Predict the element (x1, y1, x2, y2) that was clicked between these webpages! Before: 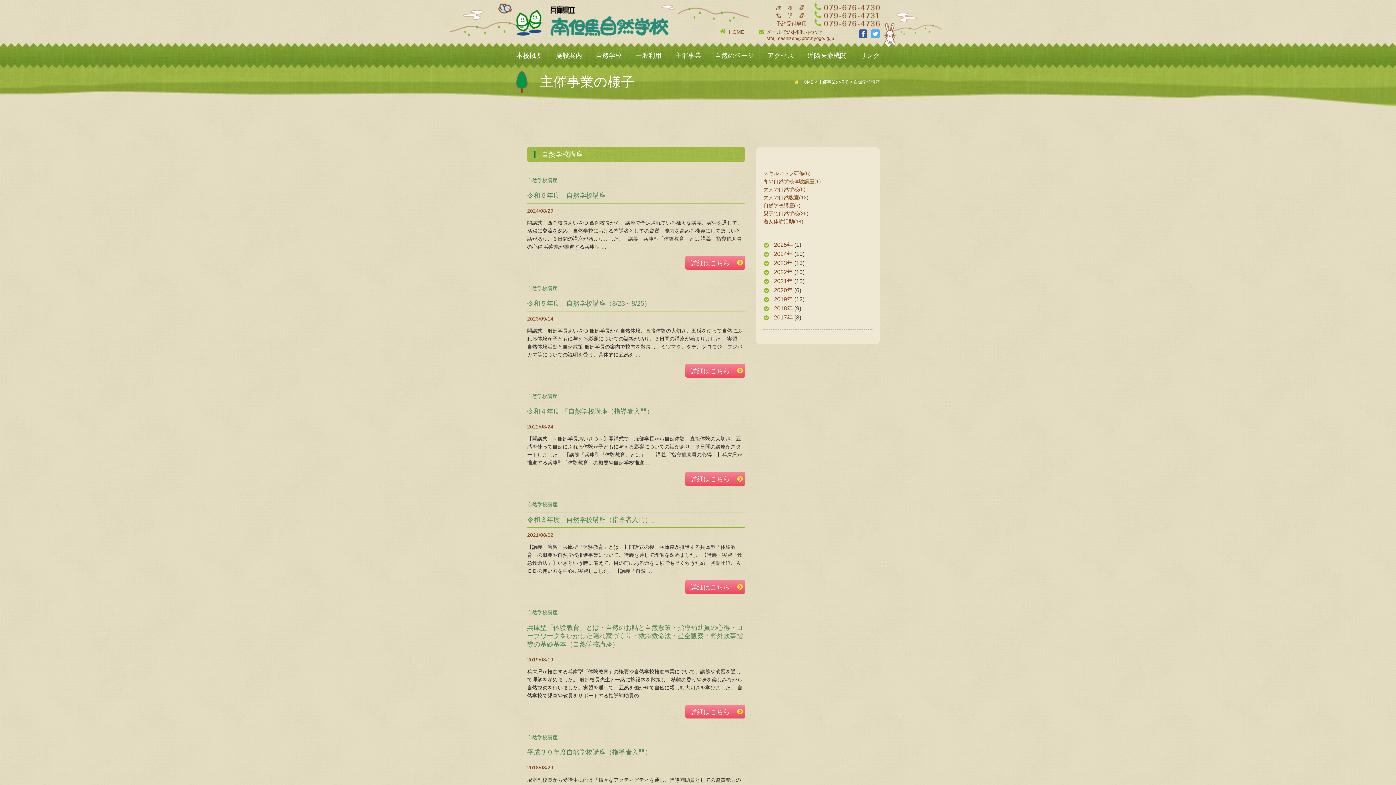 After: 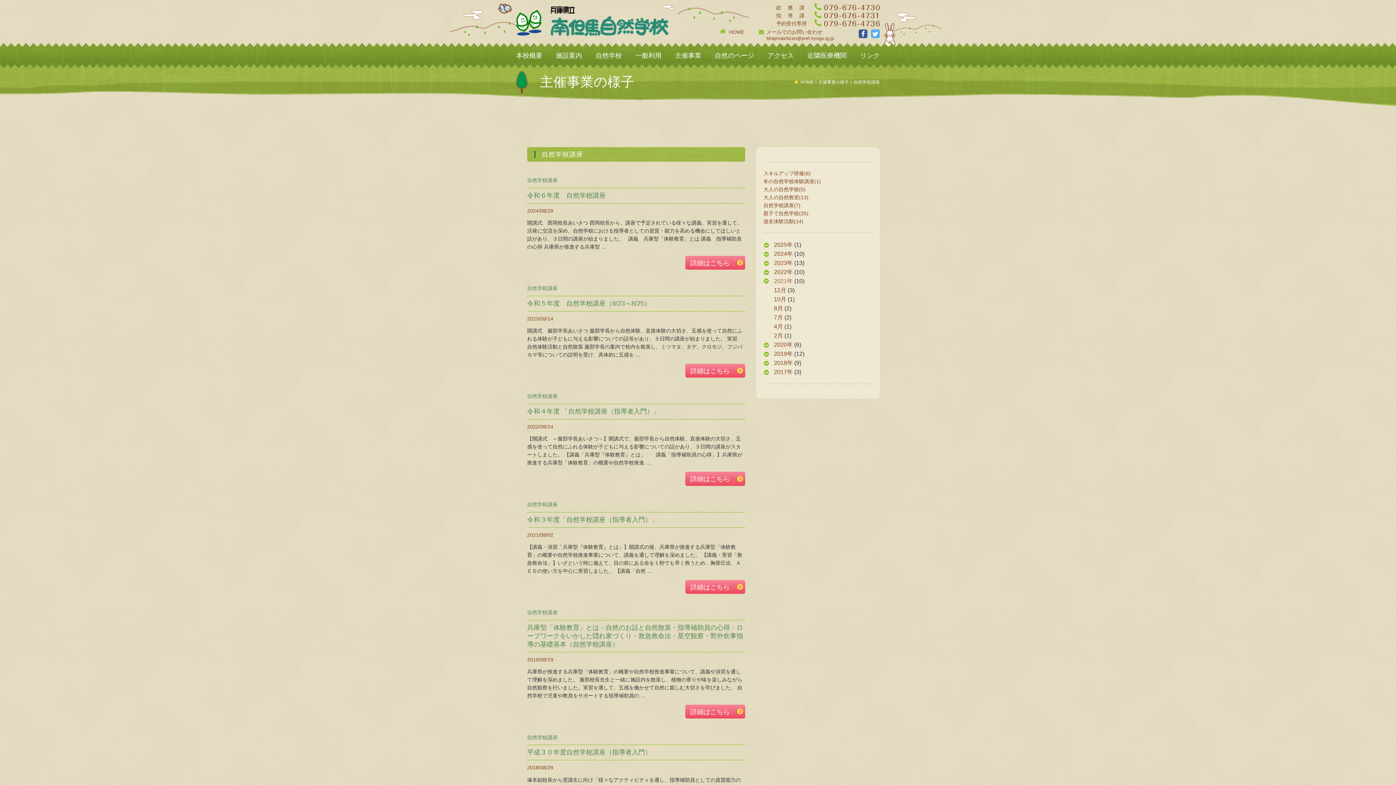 Action: bbox: (774, 278, 793, 284) label: 2021年